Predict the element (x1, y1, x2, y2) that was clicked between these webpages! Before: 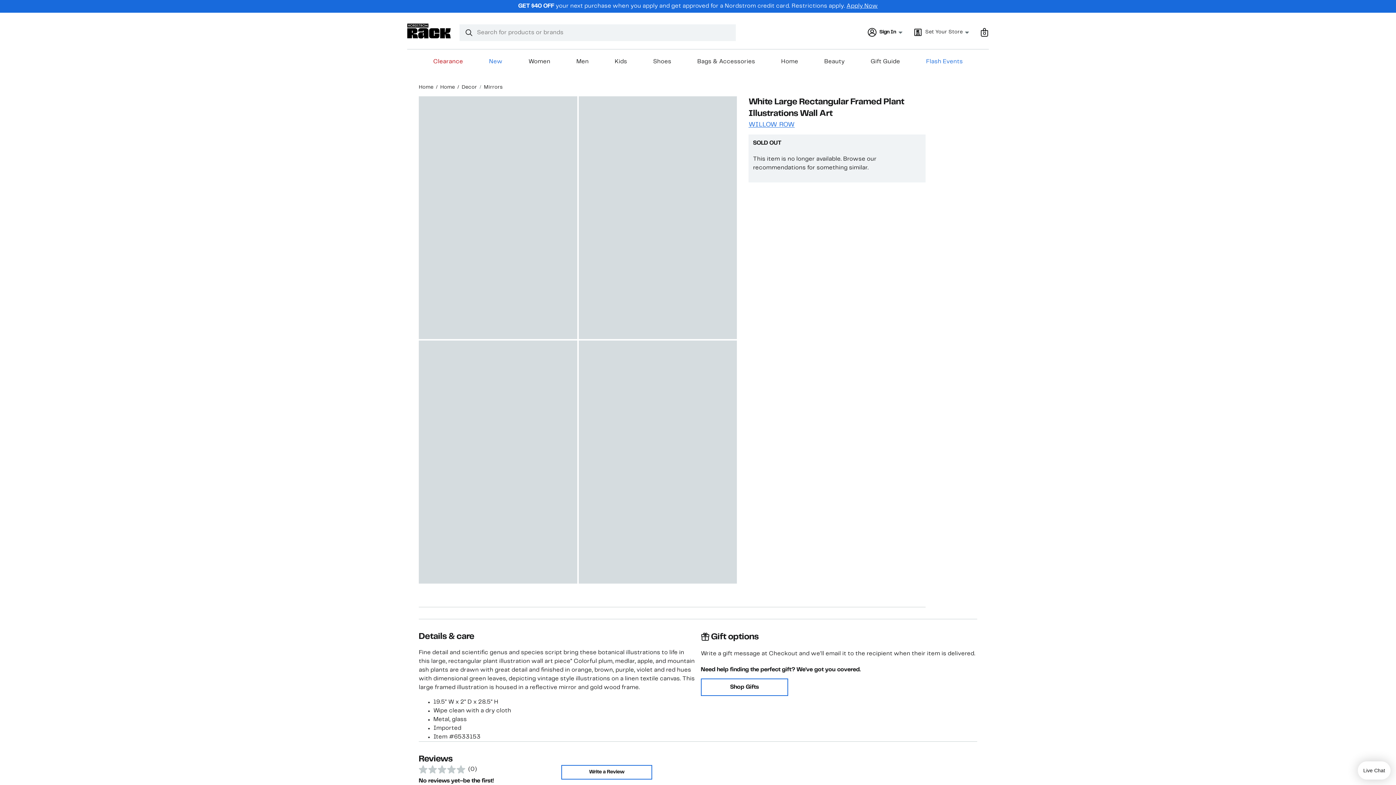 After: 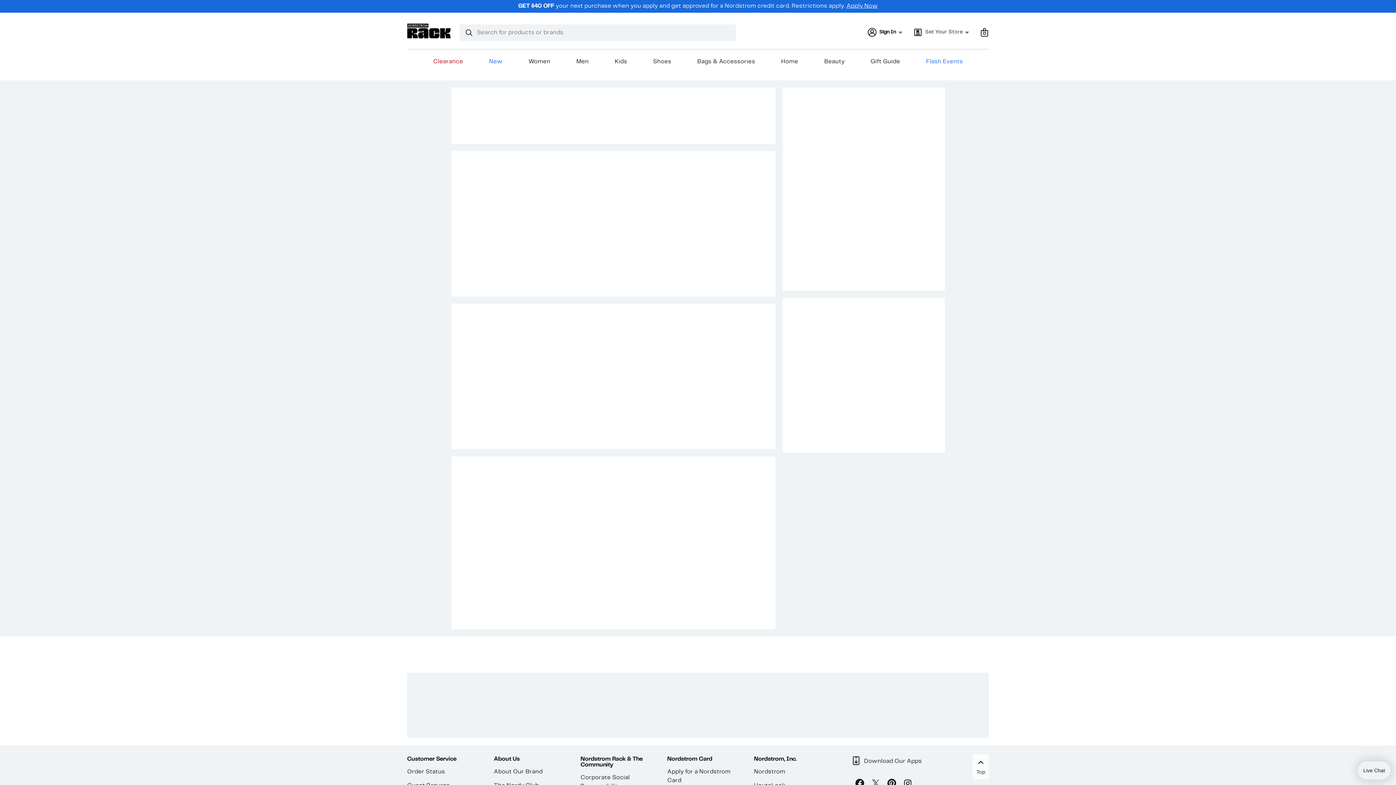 Action: label: 0 bbox: (980, 28, 989, 36)